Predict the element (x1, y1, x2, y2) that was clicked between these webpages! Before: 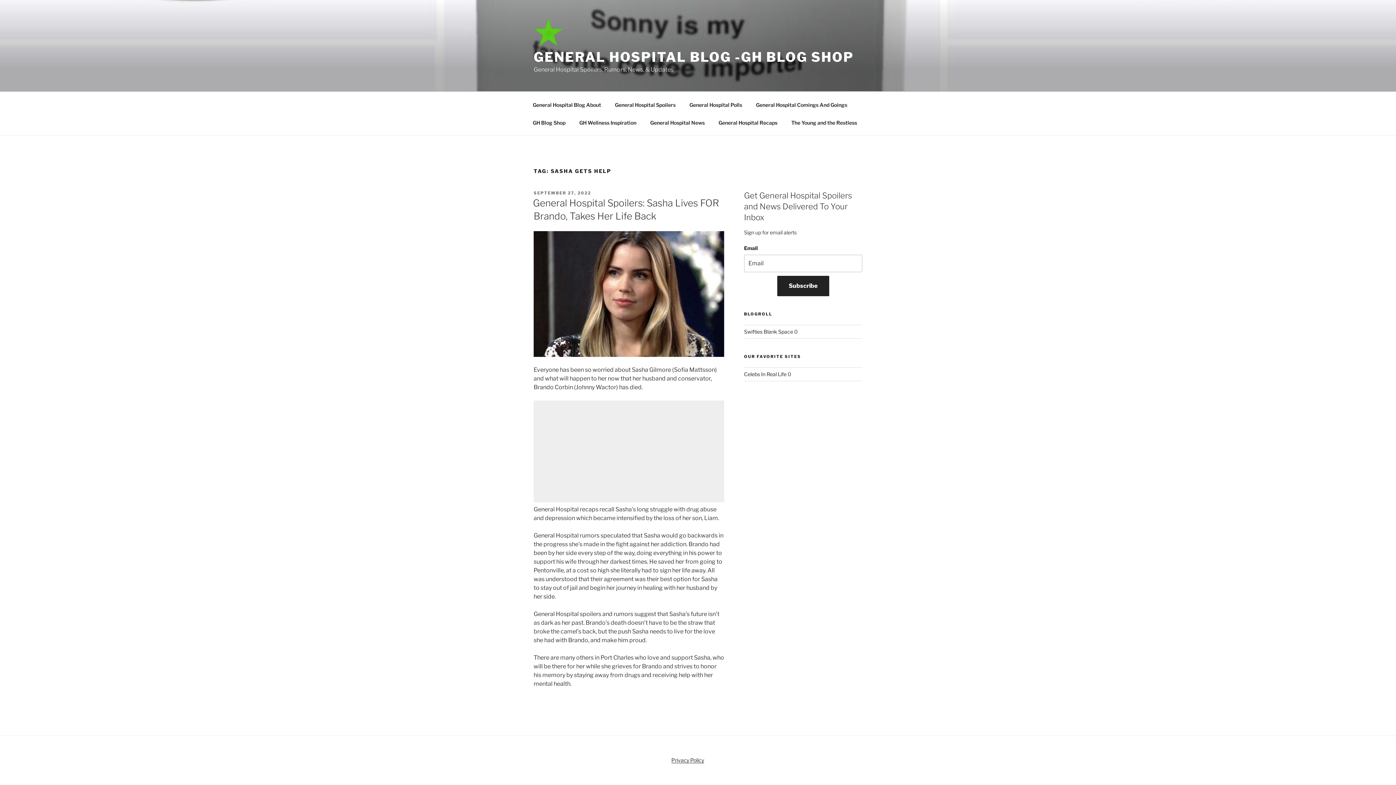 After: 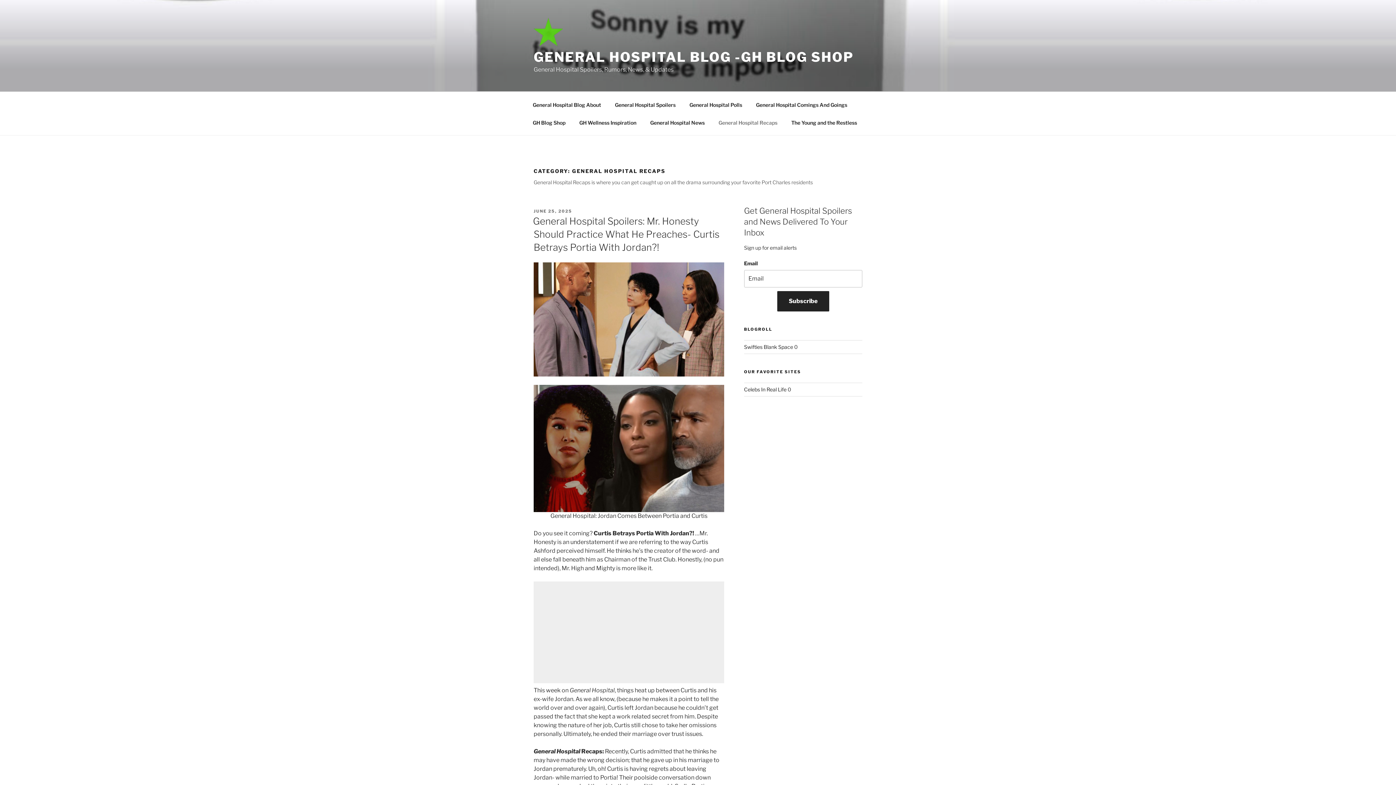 Action: label: General Hospital Recaps bbox: (712, 113, 784, 131)